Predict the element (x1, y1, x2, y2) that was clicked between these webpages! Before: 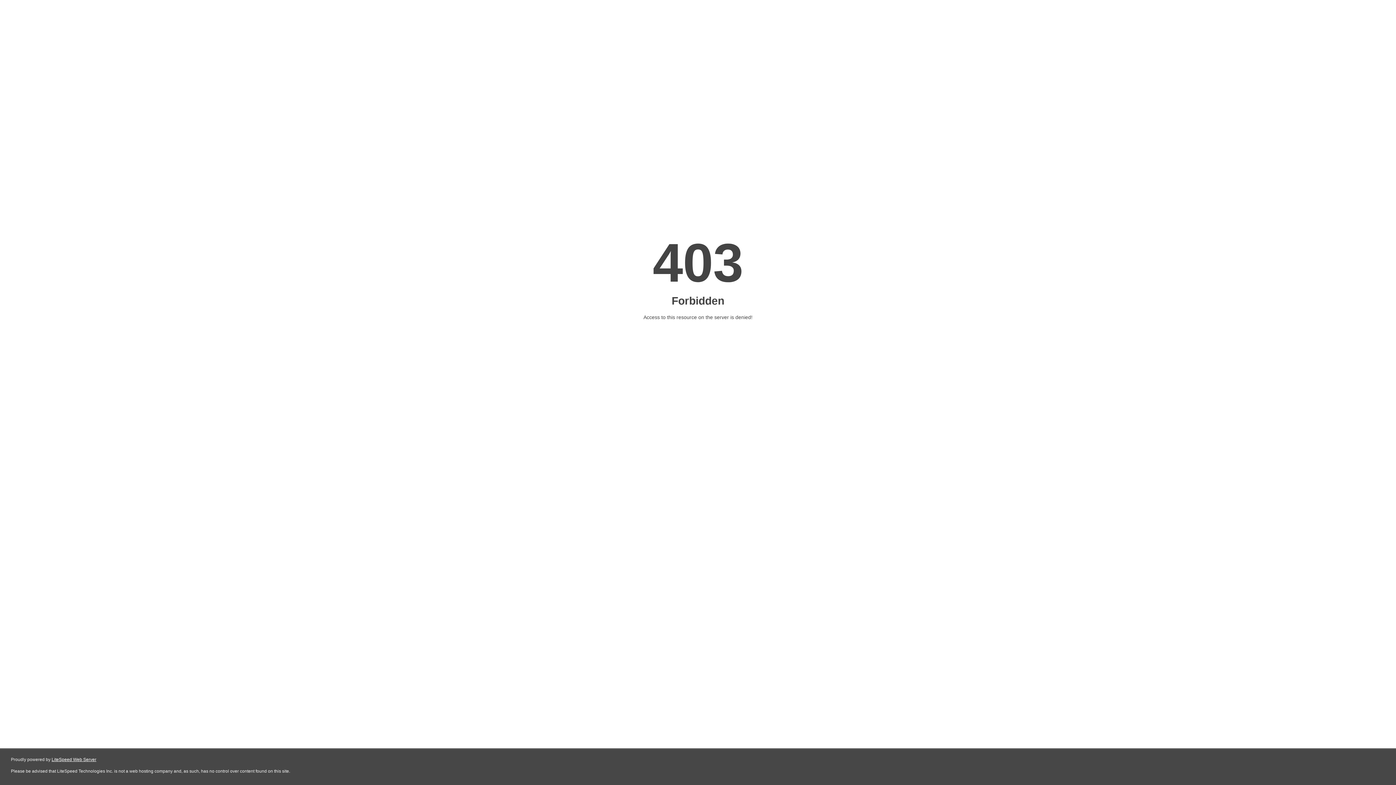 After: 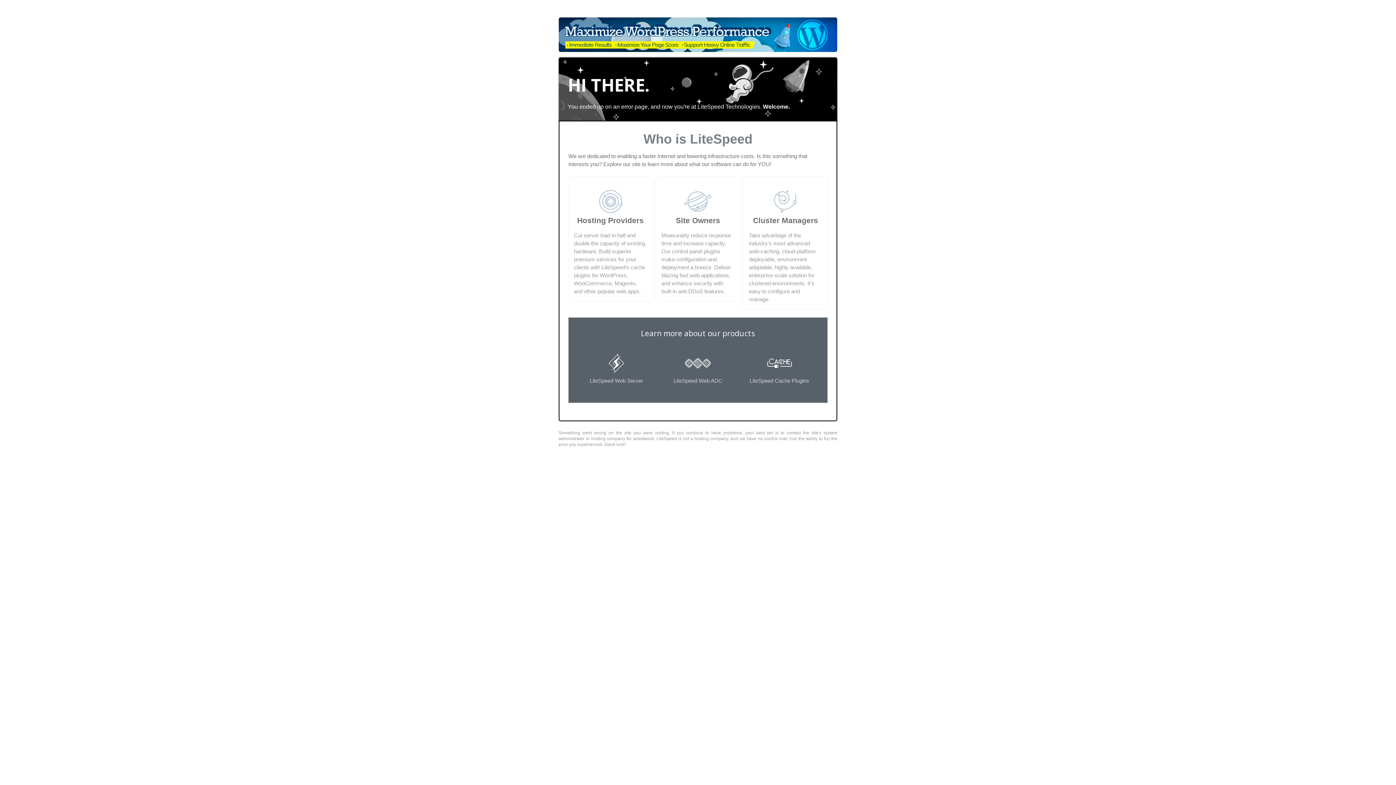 Action: bbox: (51, 757, 96, 762) label: LiteSpeed Web Server